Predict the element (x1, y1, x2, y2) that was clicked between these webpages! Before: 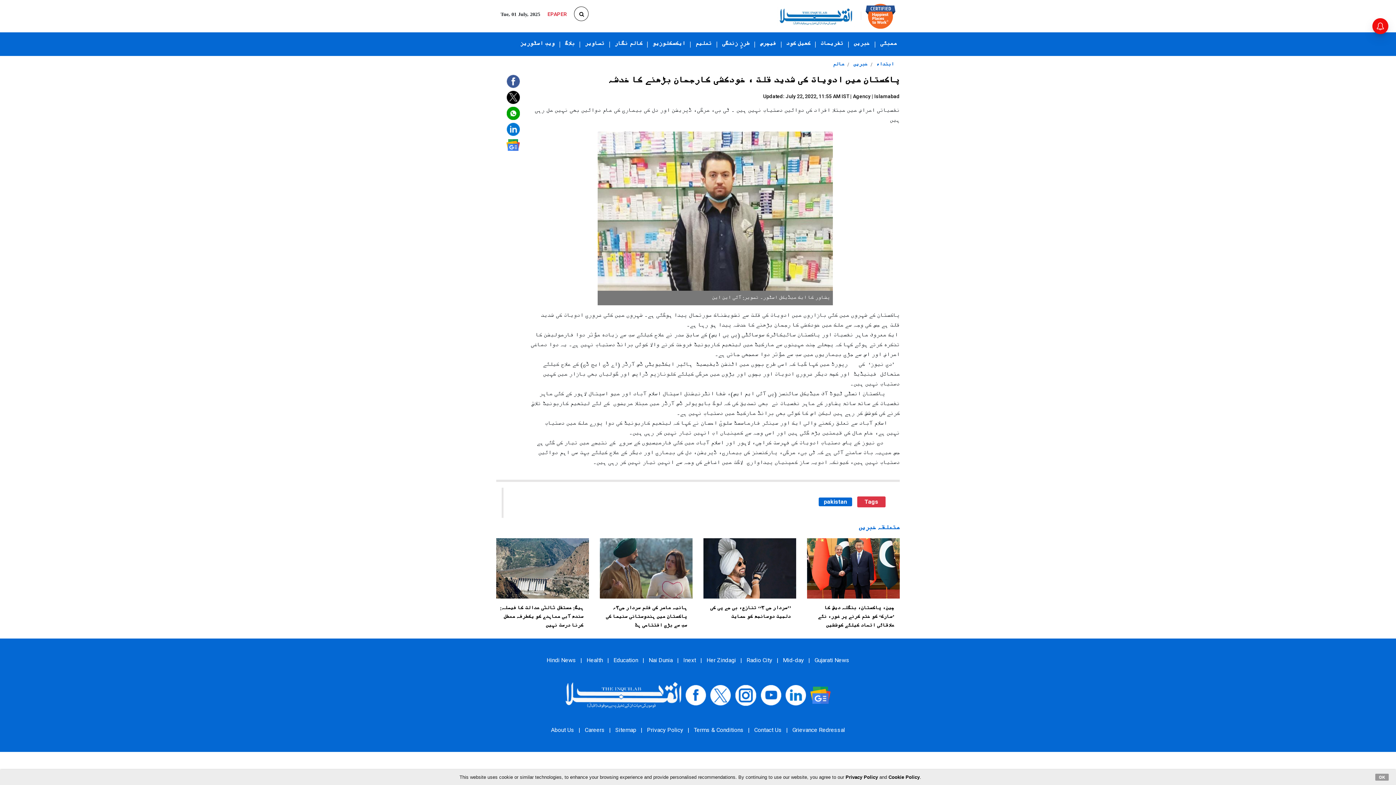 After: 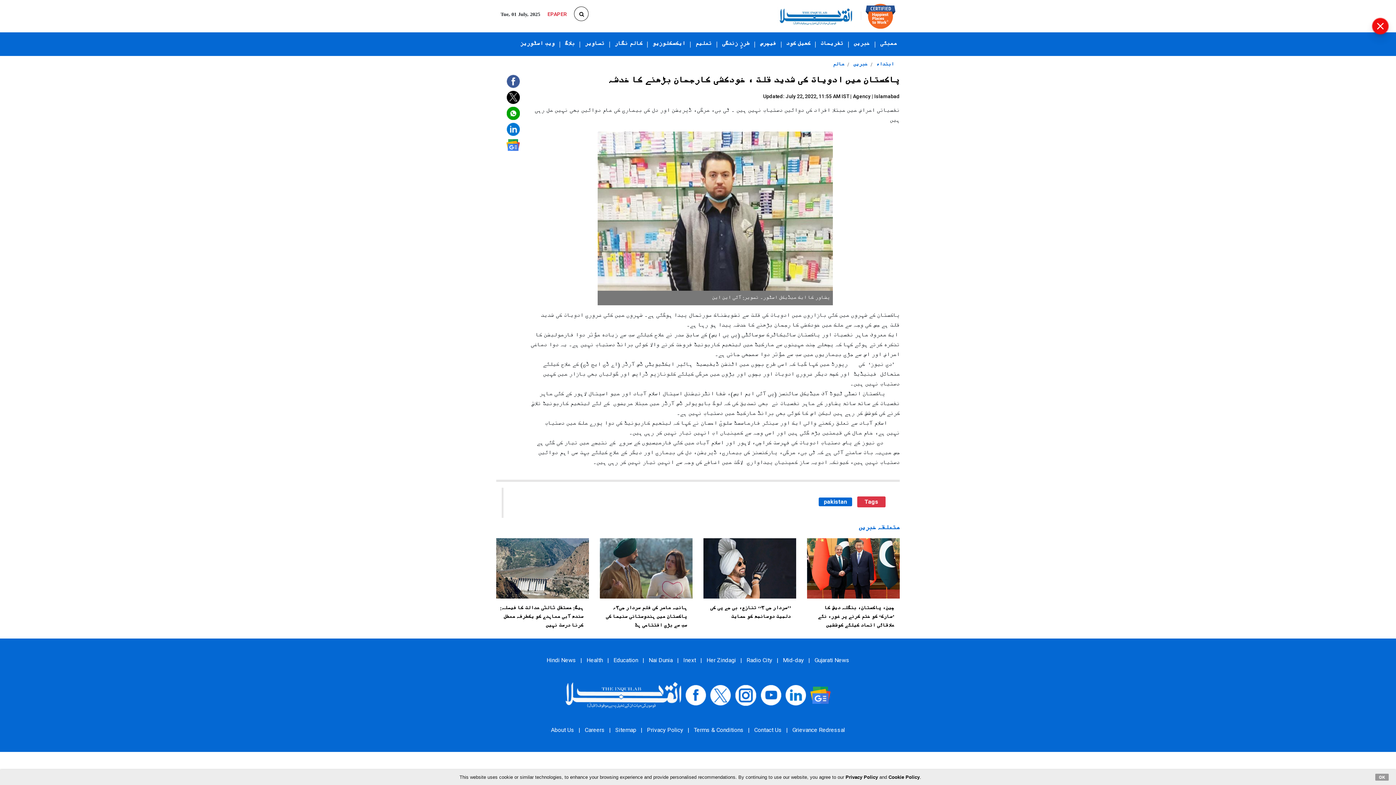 Action: bbox: (546, 657, 576, 664) label: Hindi News